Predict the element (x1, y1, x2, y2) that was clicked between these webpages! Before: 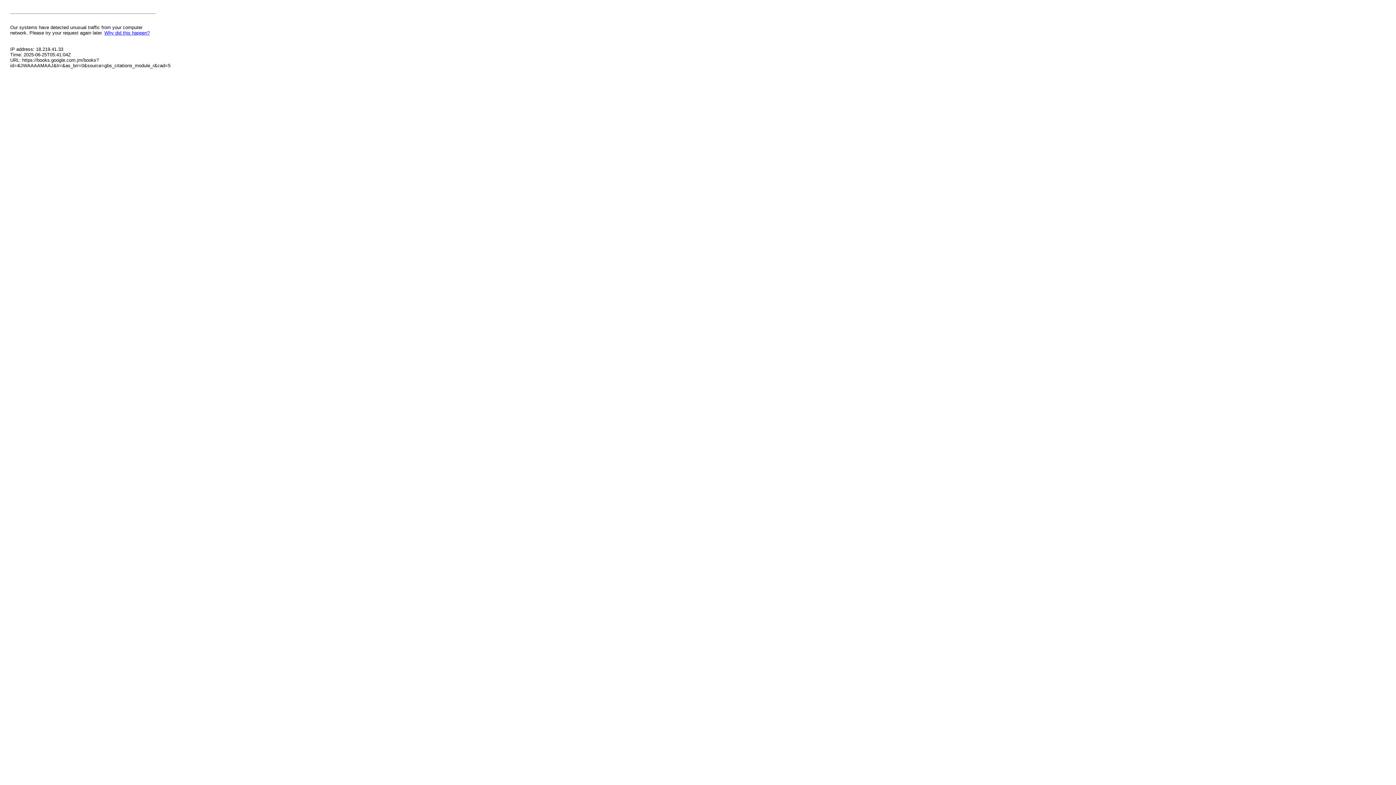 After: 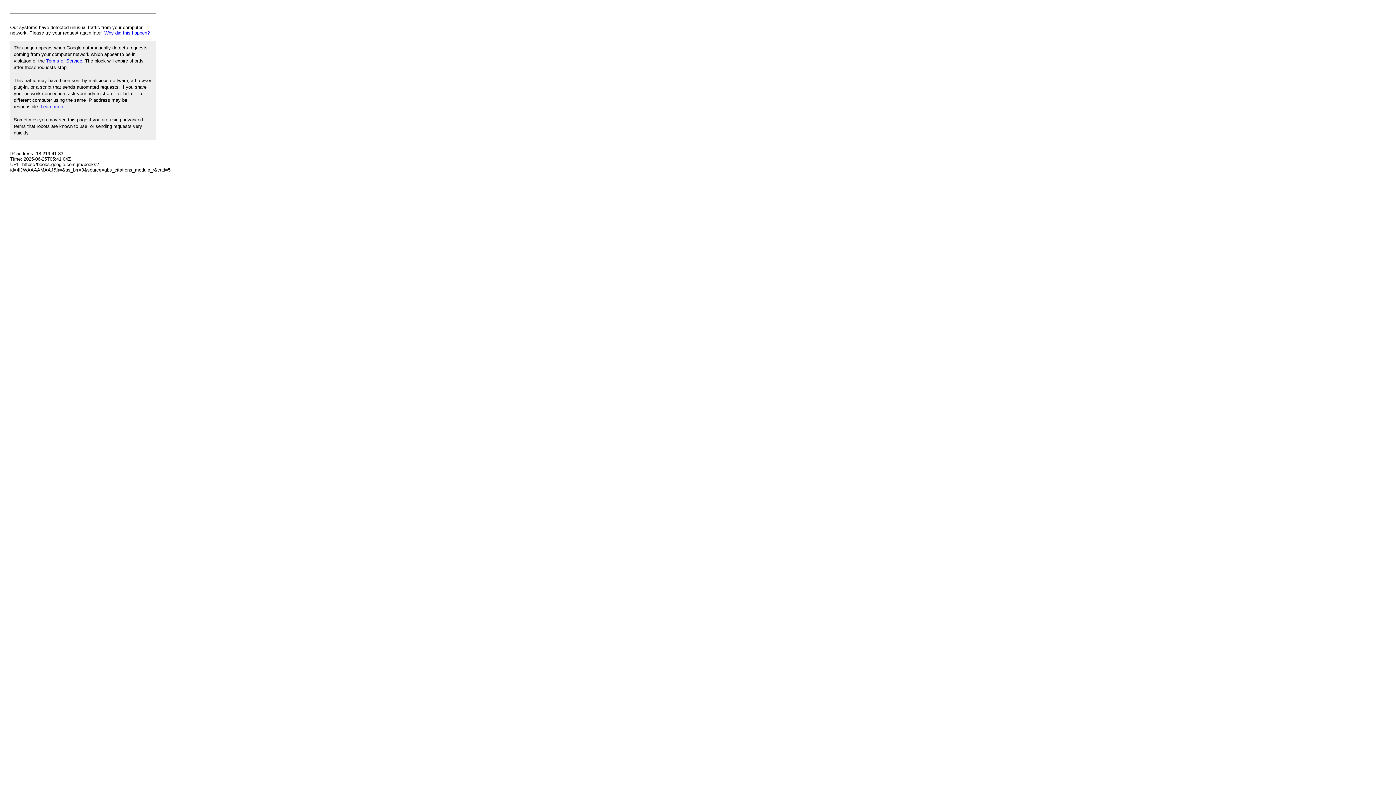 Action: label: Why did this happen? bbox: (104, 30, 149, 35)